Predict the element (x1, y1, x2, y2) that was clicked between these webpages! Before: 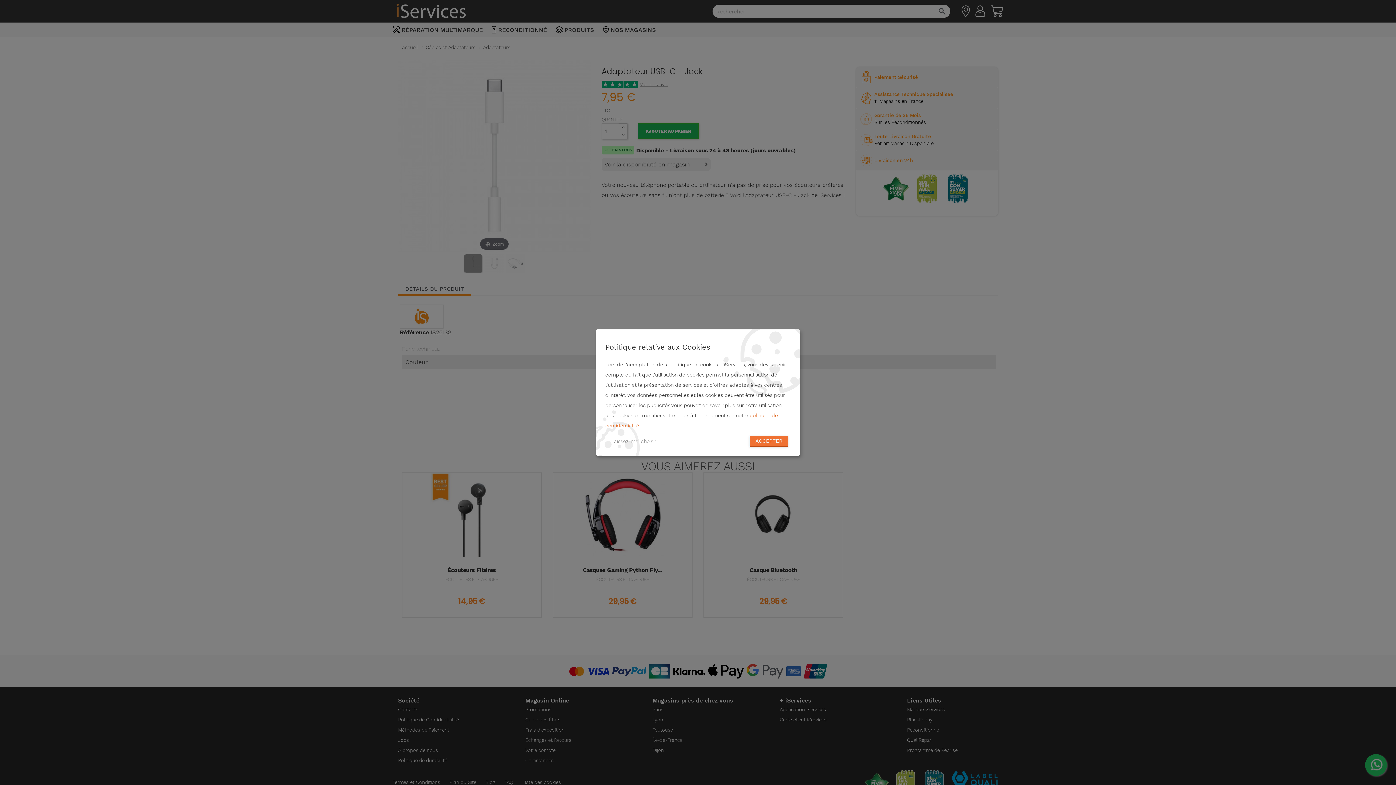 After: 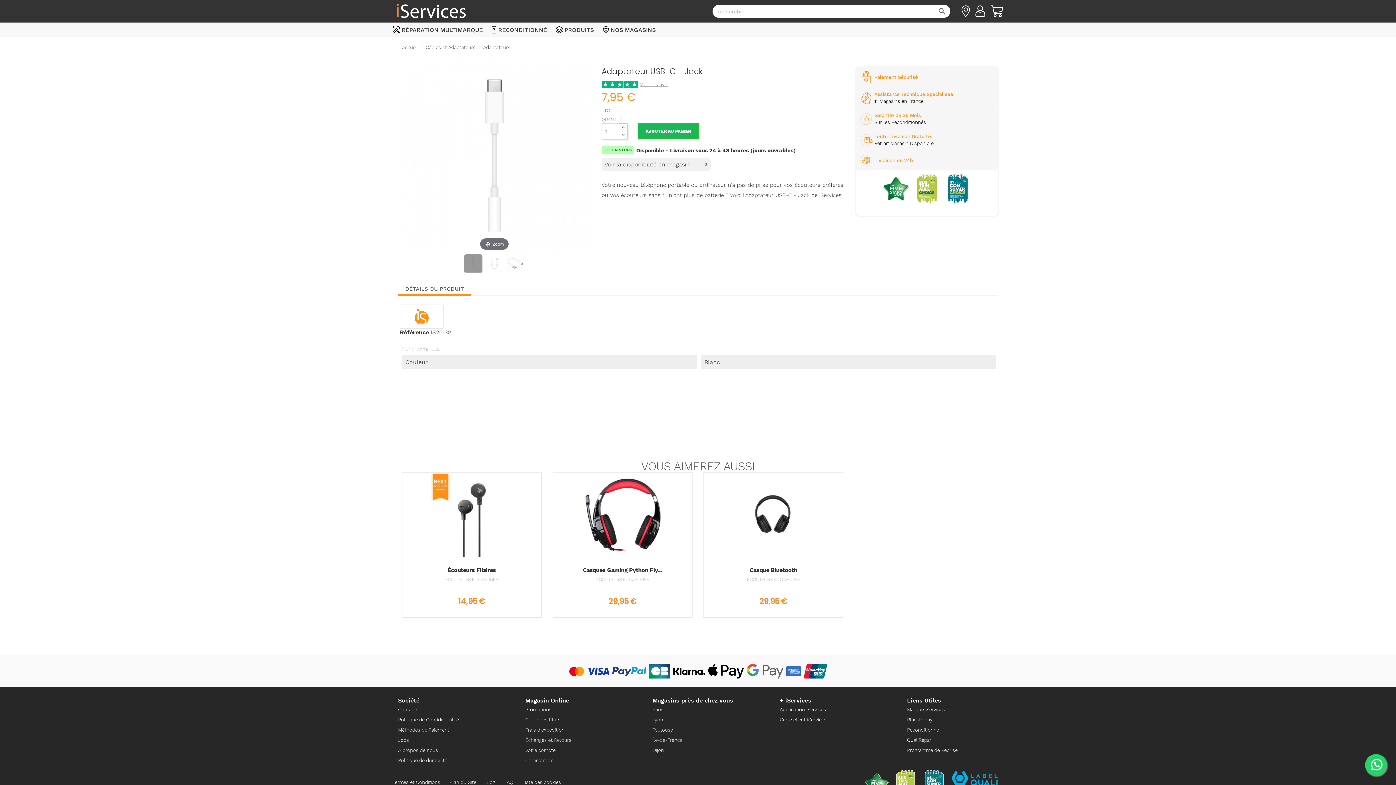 Action: bbox: (749, 435, 788, 446) label: ACCEPTER